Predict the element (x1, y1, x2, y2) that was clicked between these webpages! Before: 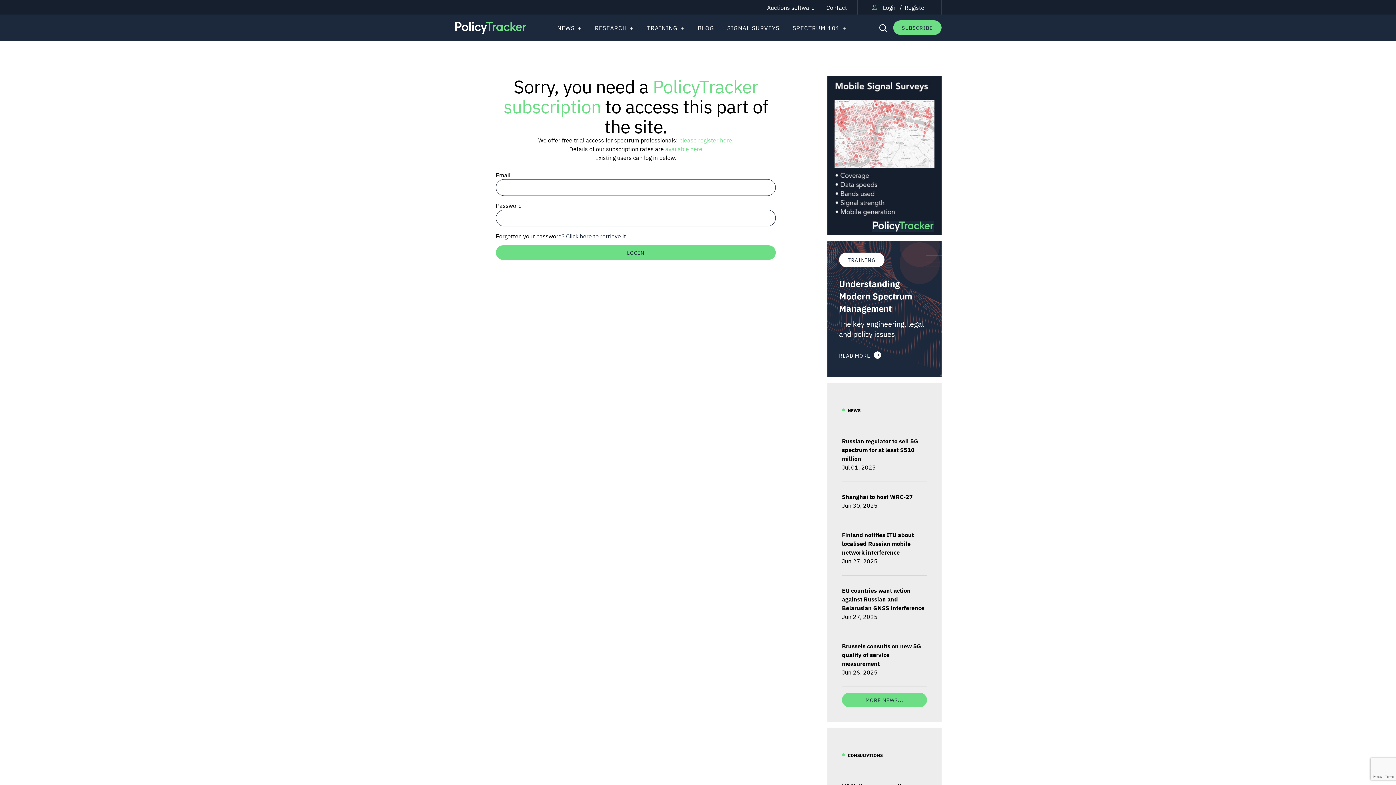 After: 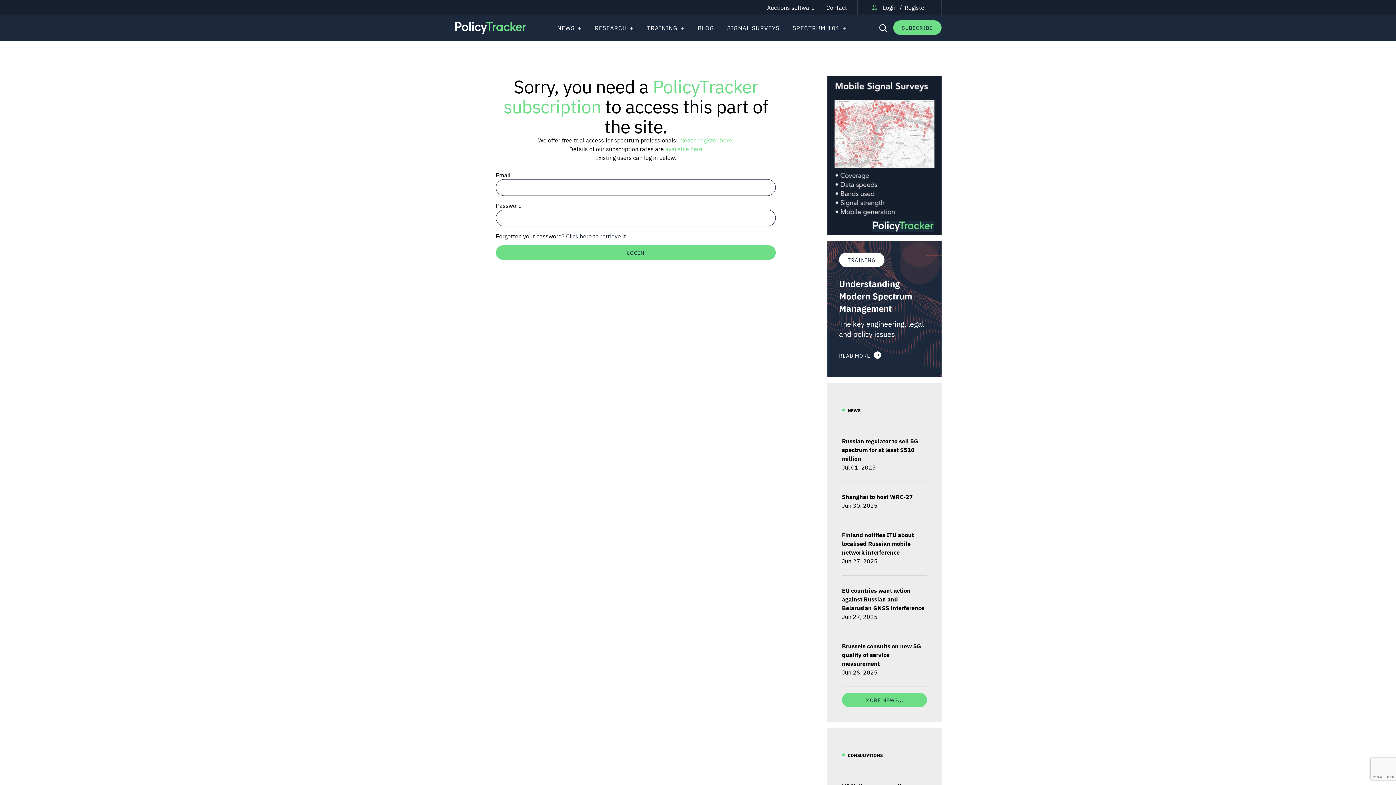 Action: bbox: (842, 437, 918, 462) label: Russian regulator to sell 5G spectrum for at least $510 million